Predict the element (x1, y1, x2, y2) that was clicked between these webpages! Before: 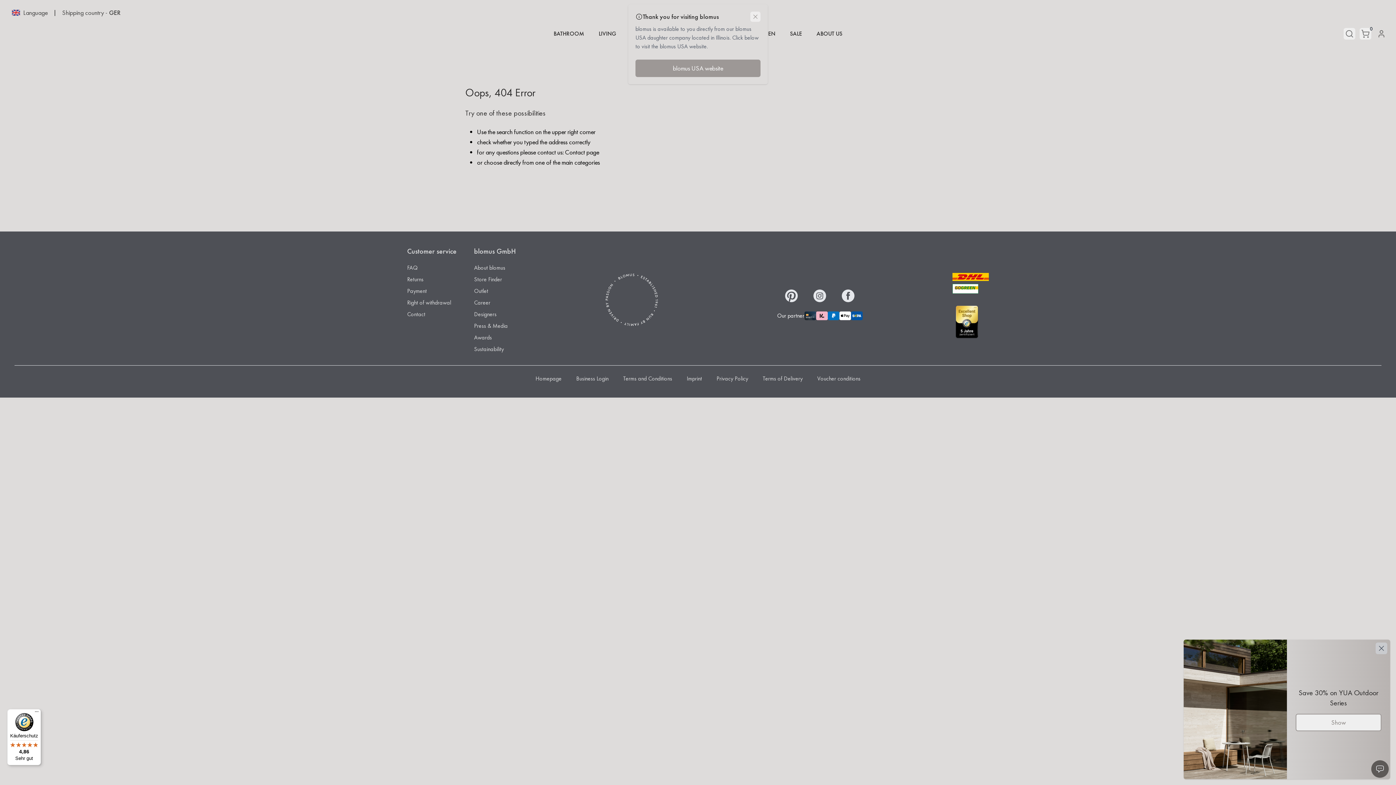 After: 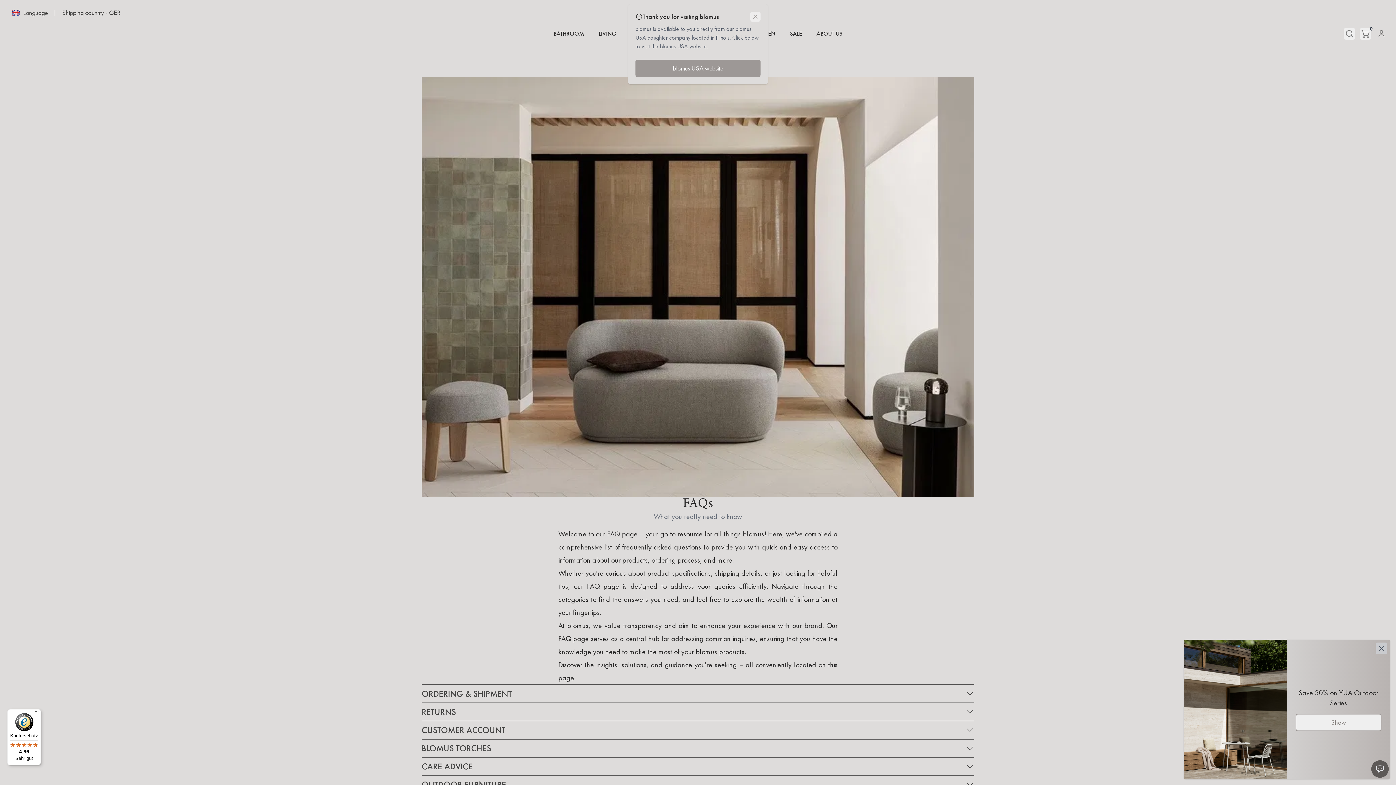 Action: label: FAQ bbox: (407, 264, 417, 271)